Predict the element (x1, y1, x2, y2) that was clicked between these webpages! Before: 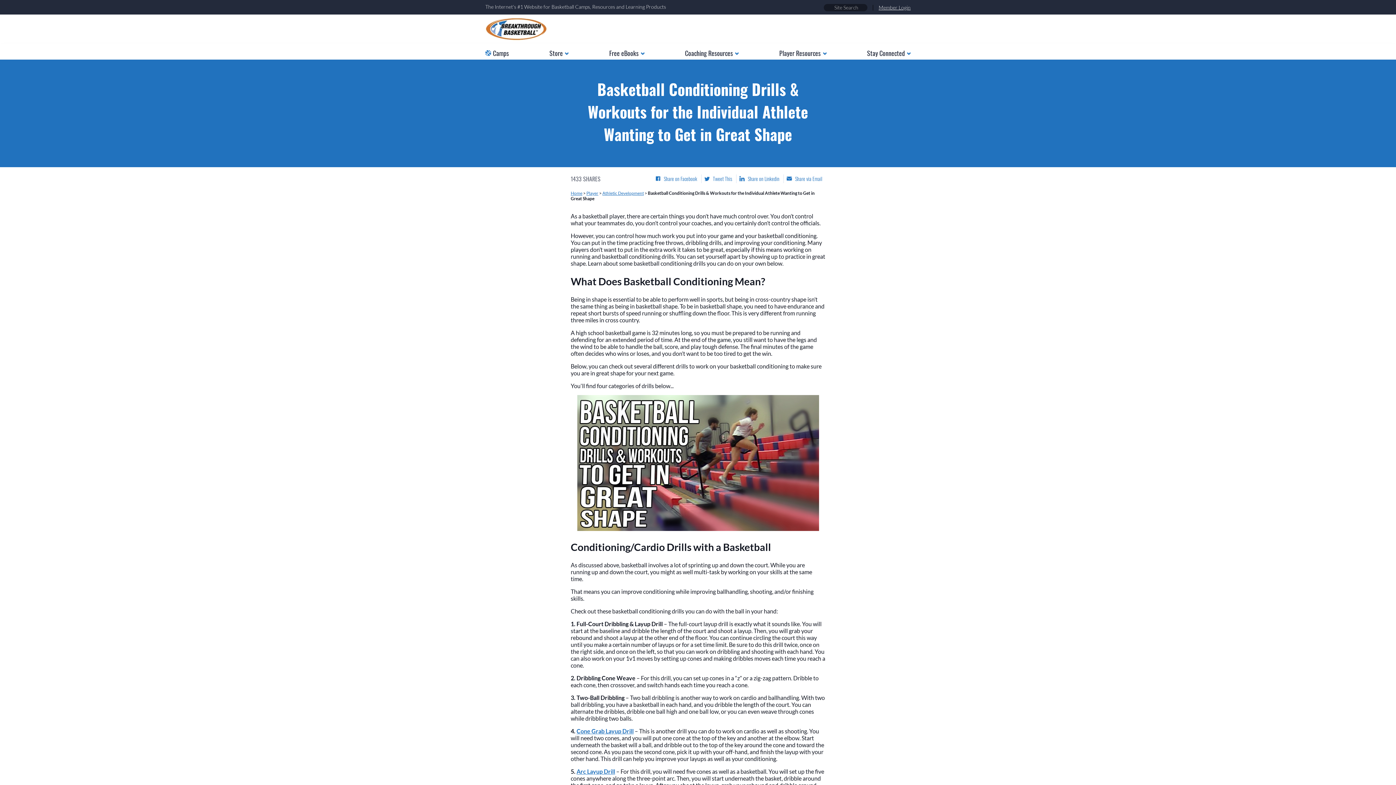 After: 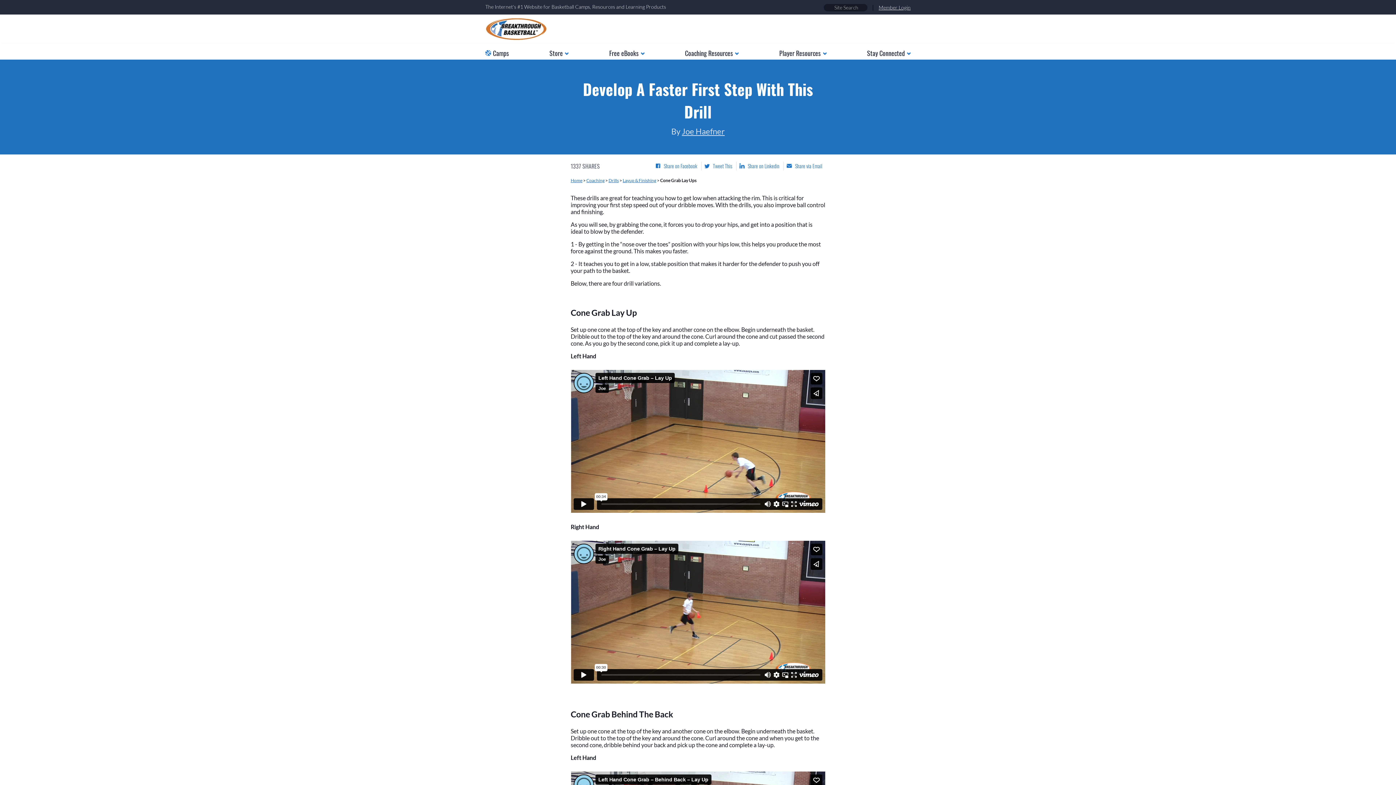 Action: bbox: (576, 727, 633, 734) label: Cone Grab Layup Drill